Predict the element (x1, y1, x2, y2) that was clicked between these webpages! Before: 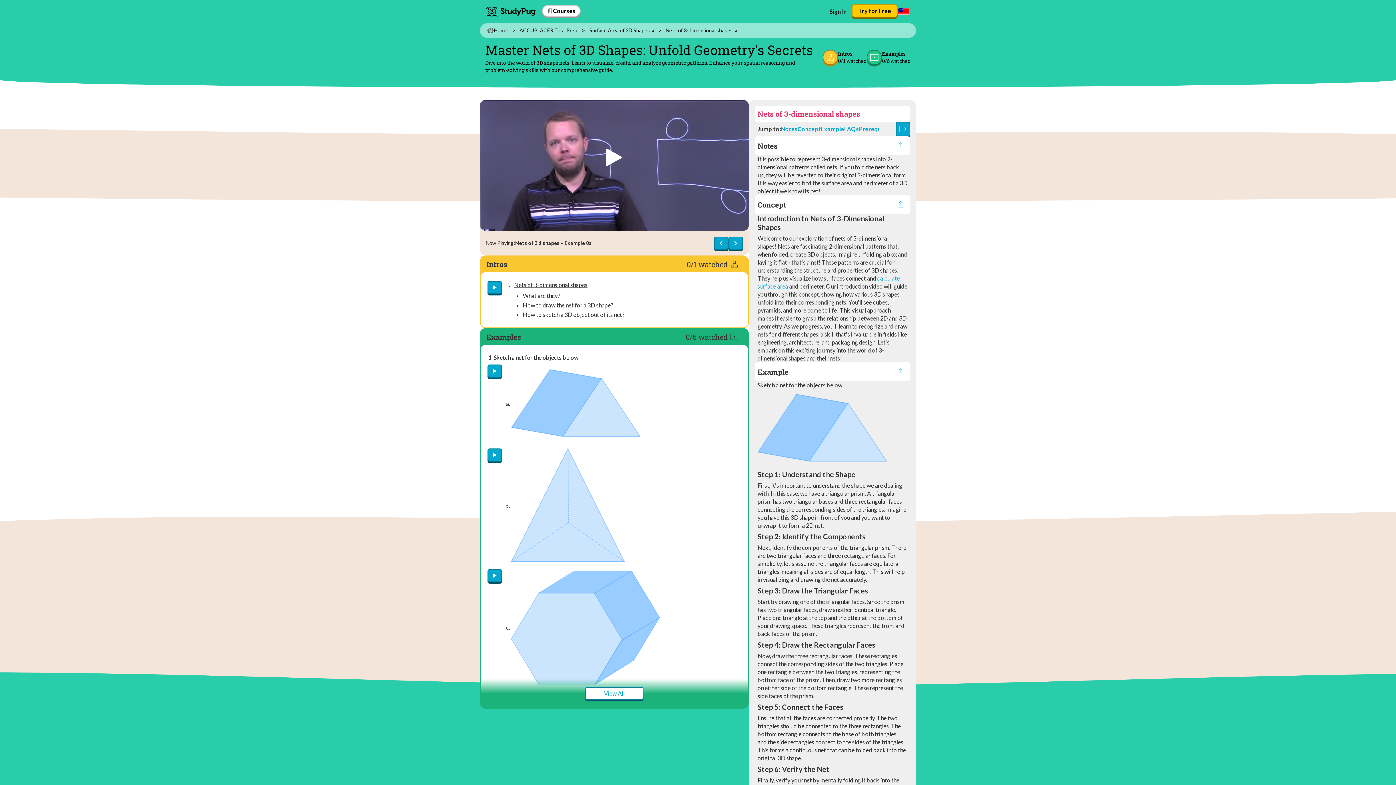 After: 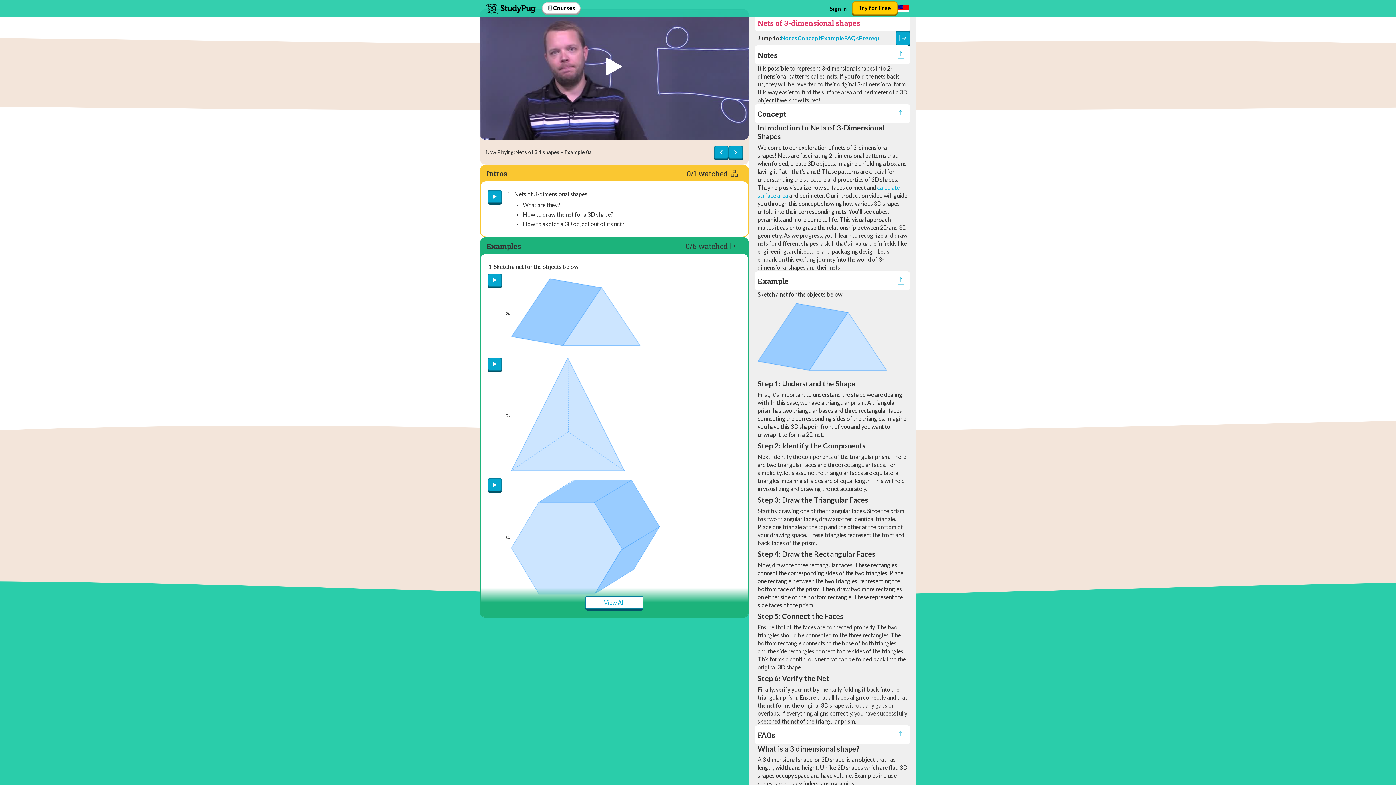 Action: bbox: (822, 49, 838, 64)